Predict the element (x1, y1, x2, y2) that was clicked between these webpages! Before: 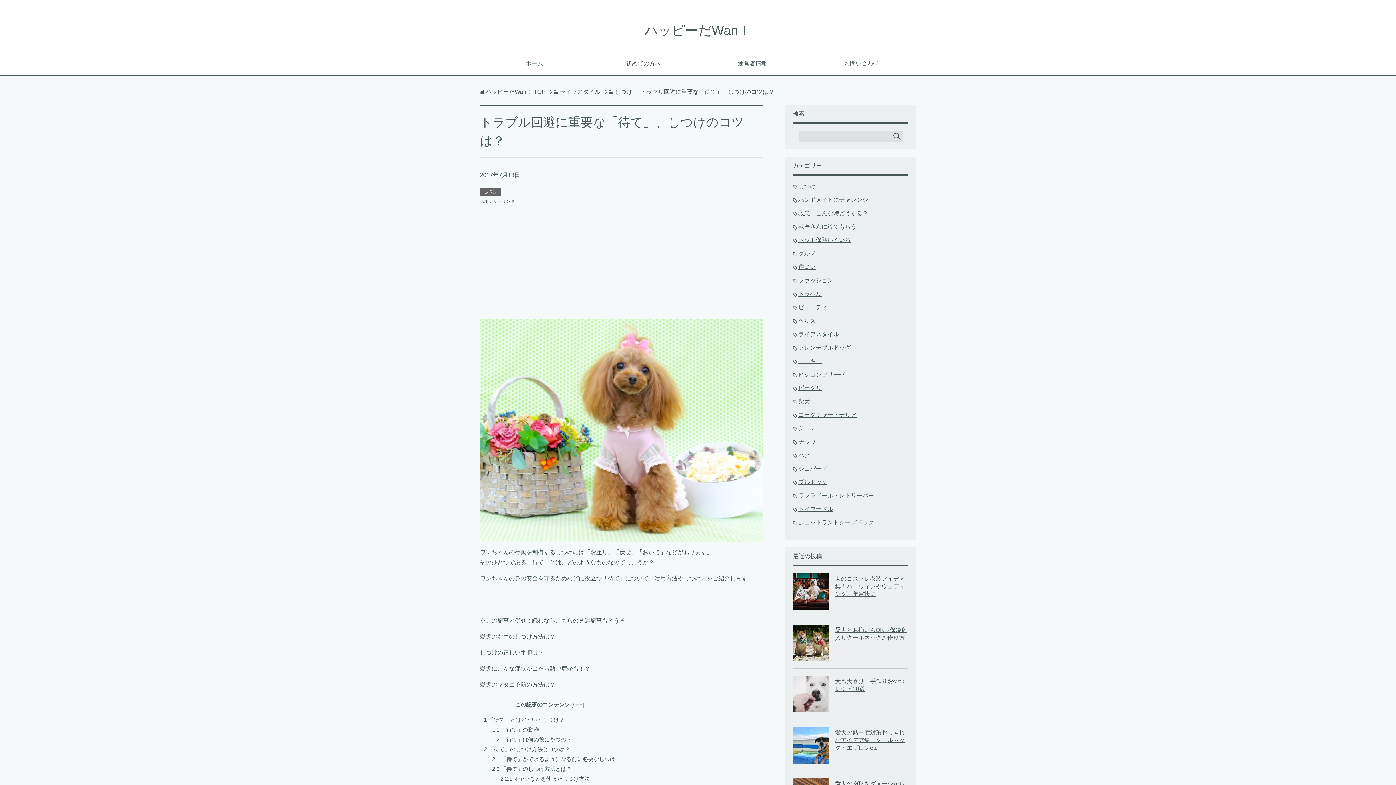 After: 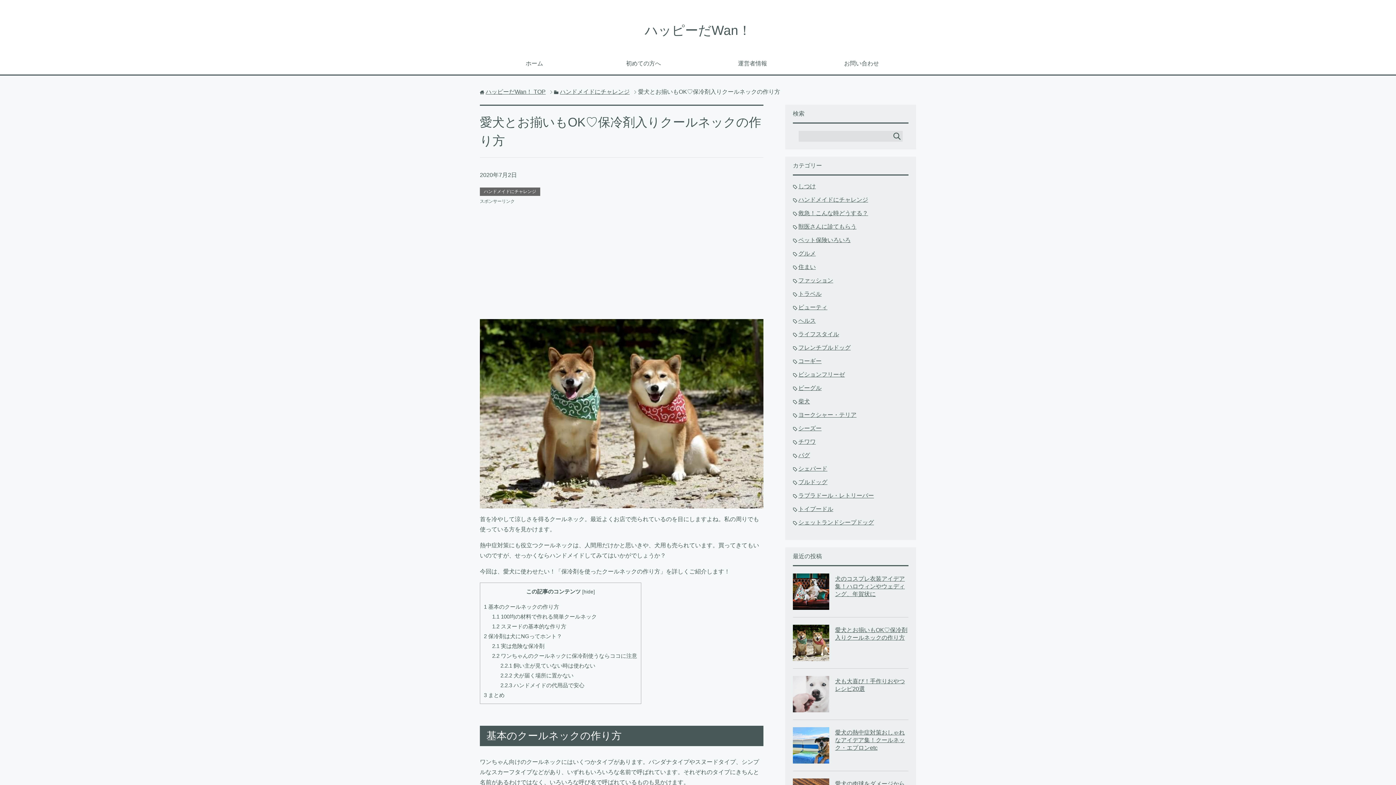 Action: bbox: (793, 654, 829, 661)